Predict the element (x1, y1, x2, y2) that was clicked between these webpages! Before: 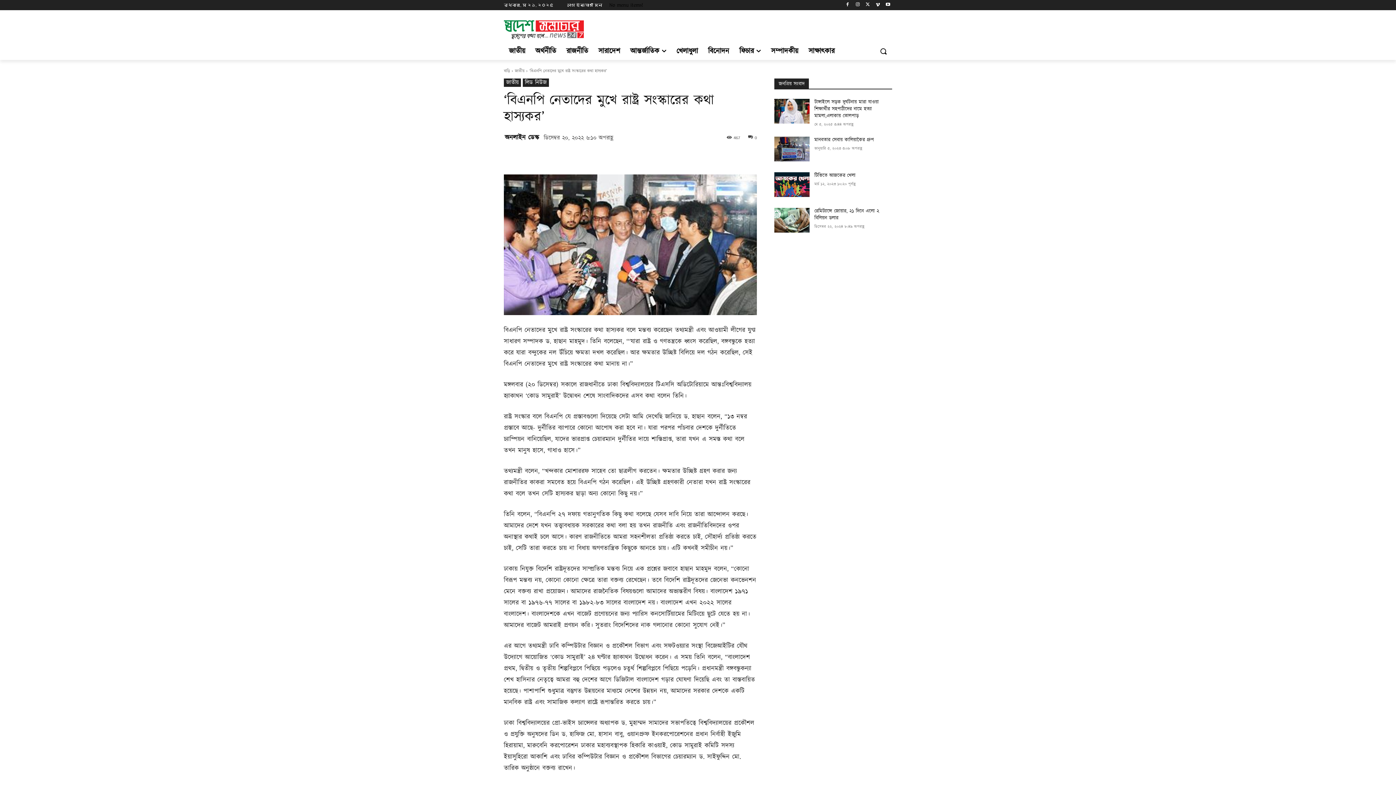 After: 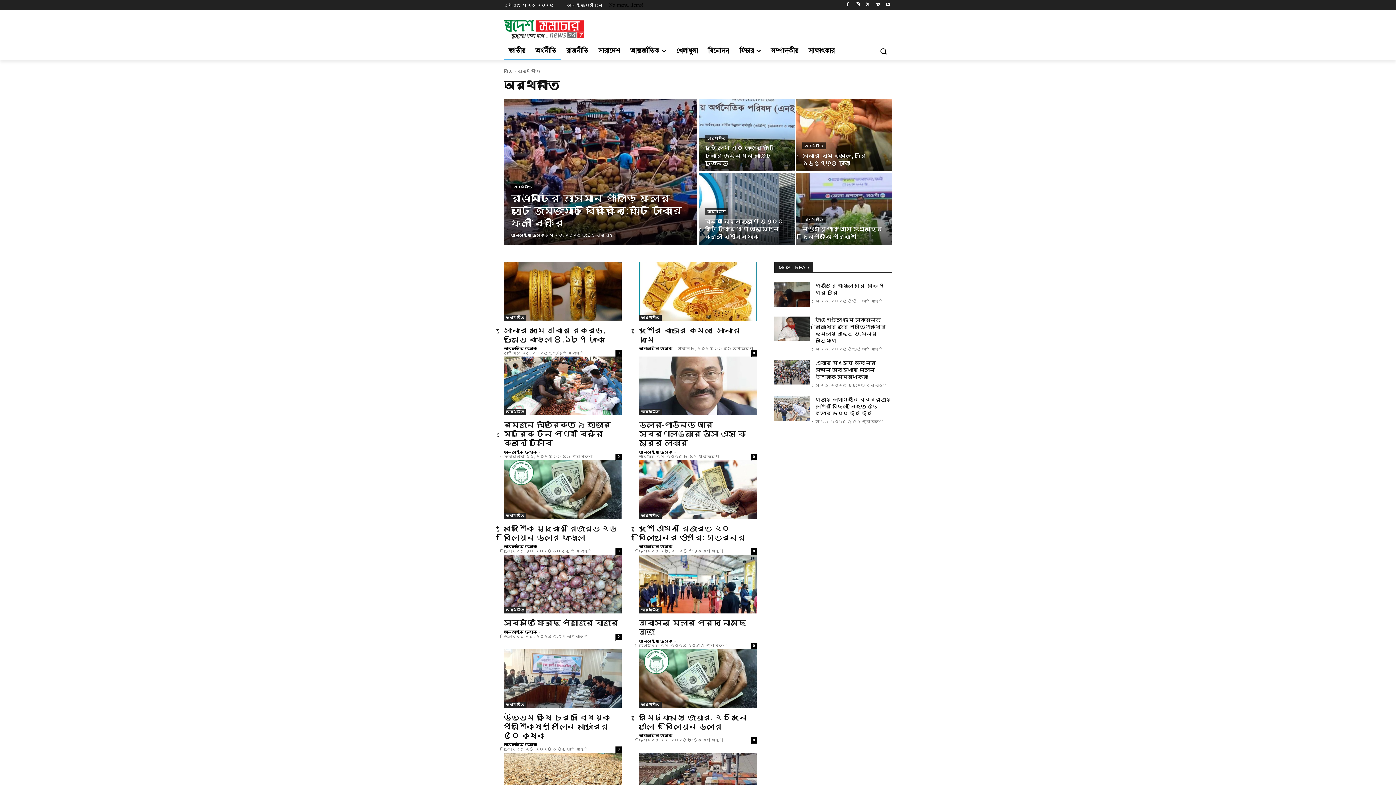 Action: label: জাতীয় bbox: (504, 42, 530, 59)